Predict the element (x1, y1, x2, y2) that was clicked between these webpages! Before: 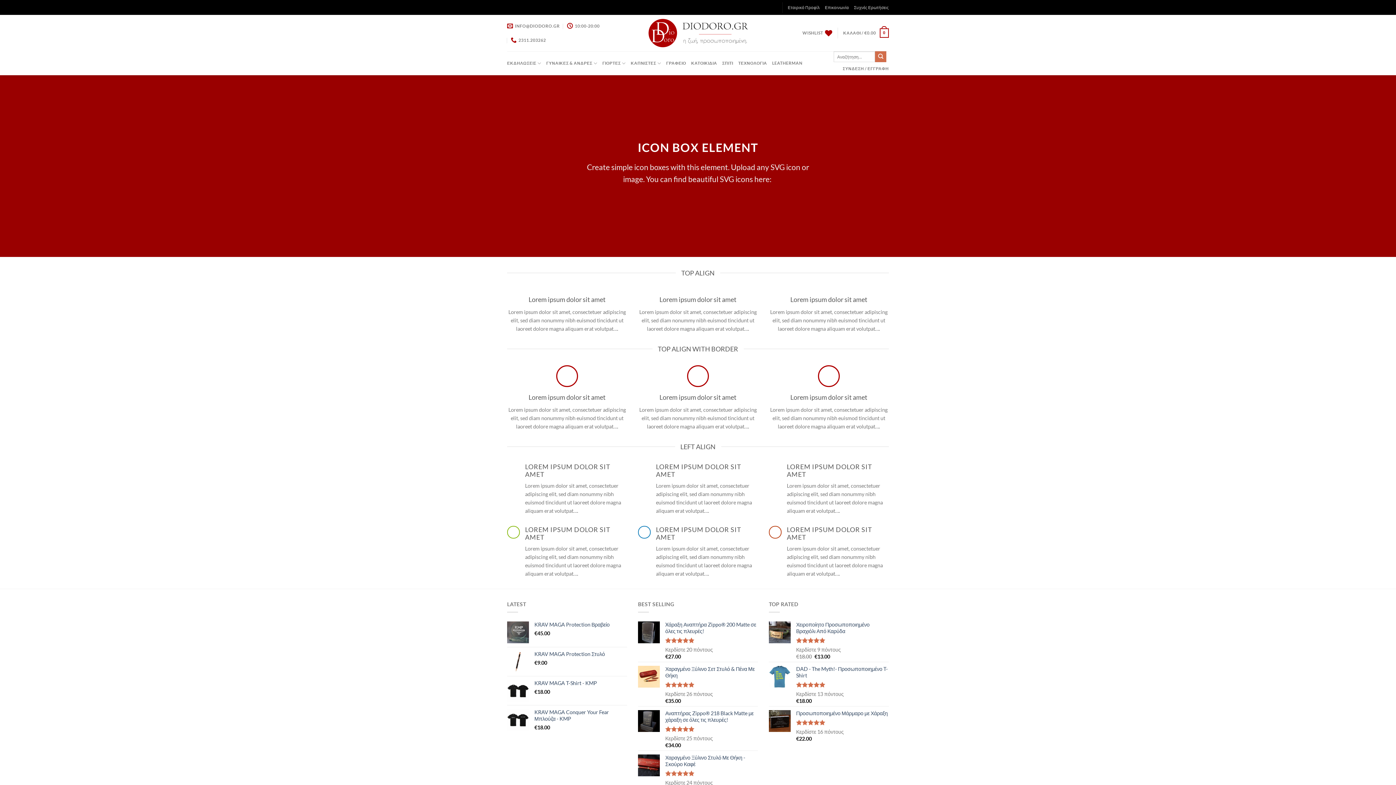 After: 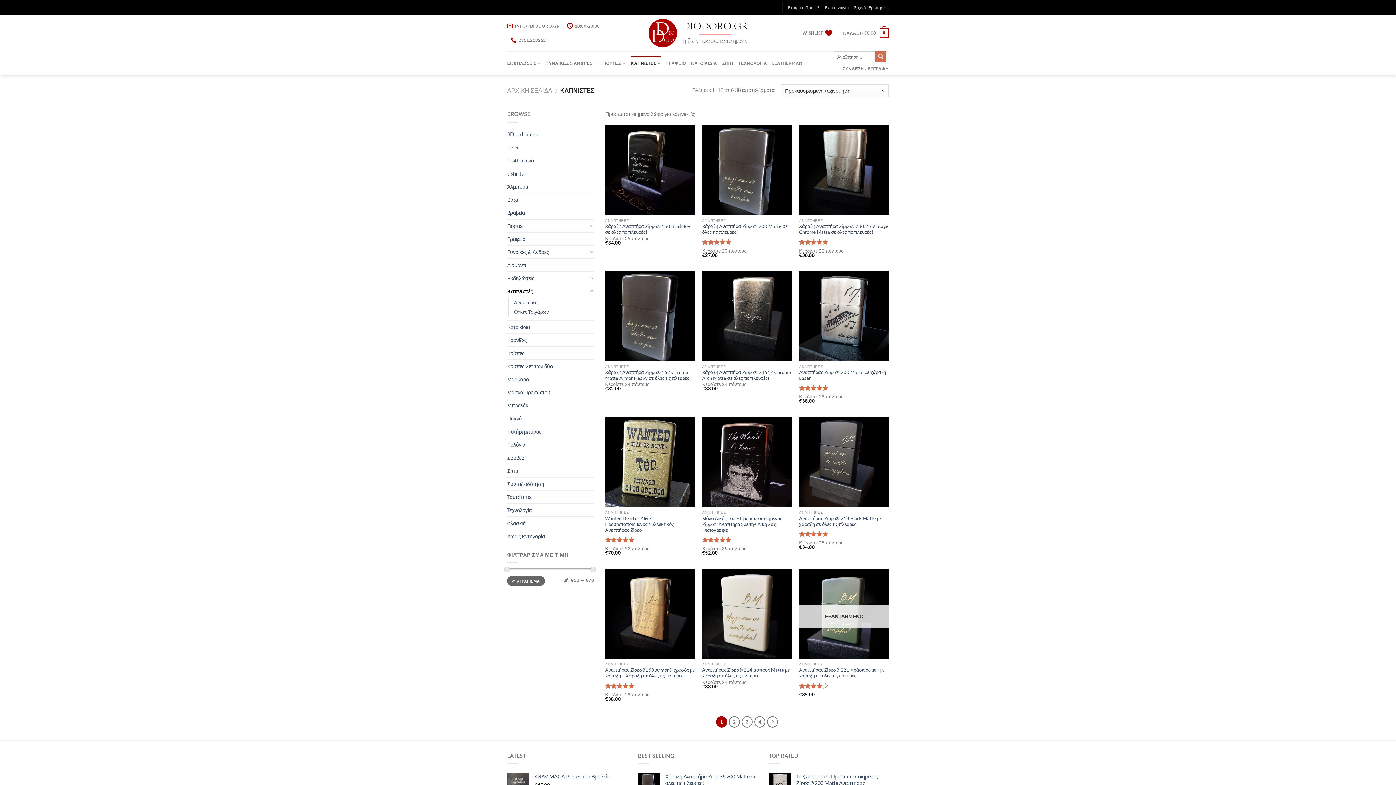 Action: label: ΚΑΠΝΙΣΤΕΣ bbox: (630, 56, 661, 70)